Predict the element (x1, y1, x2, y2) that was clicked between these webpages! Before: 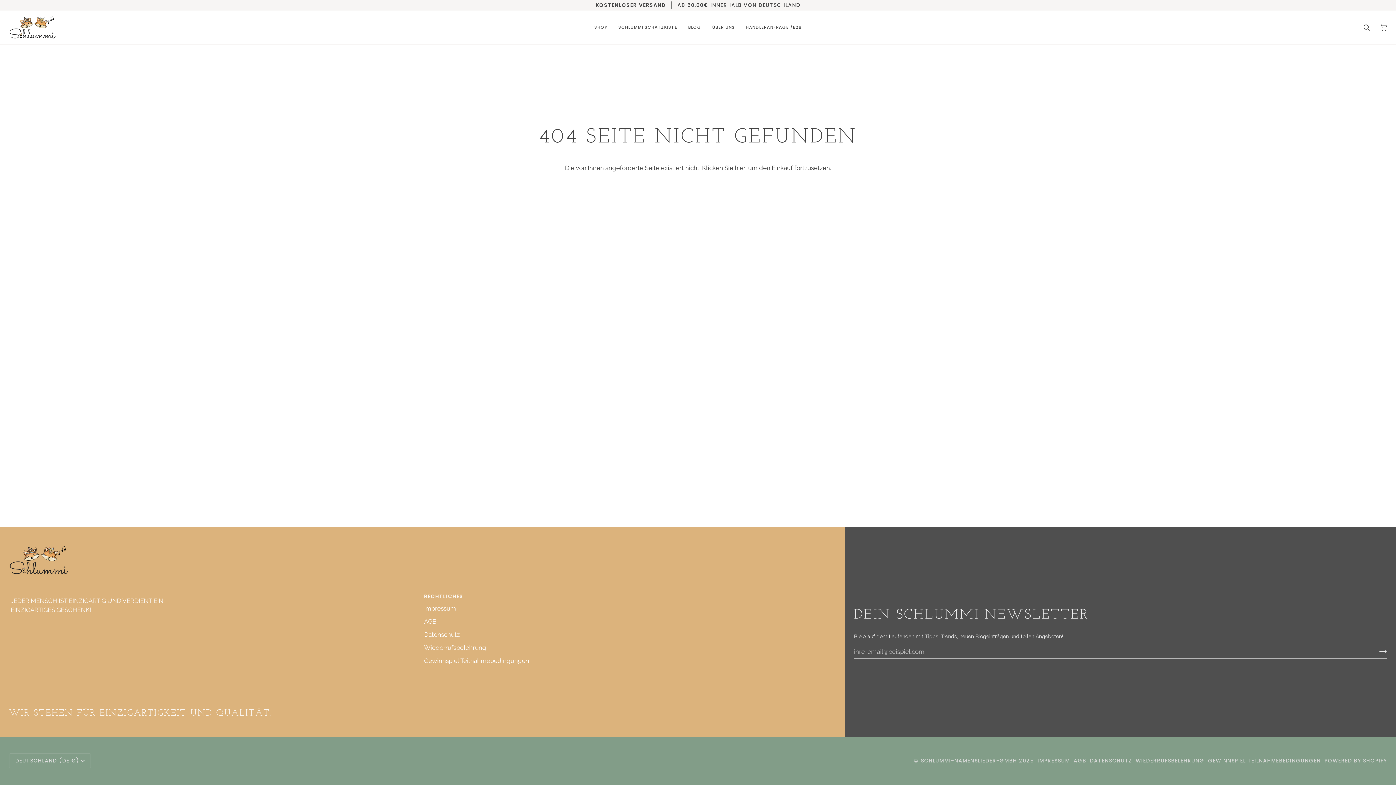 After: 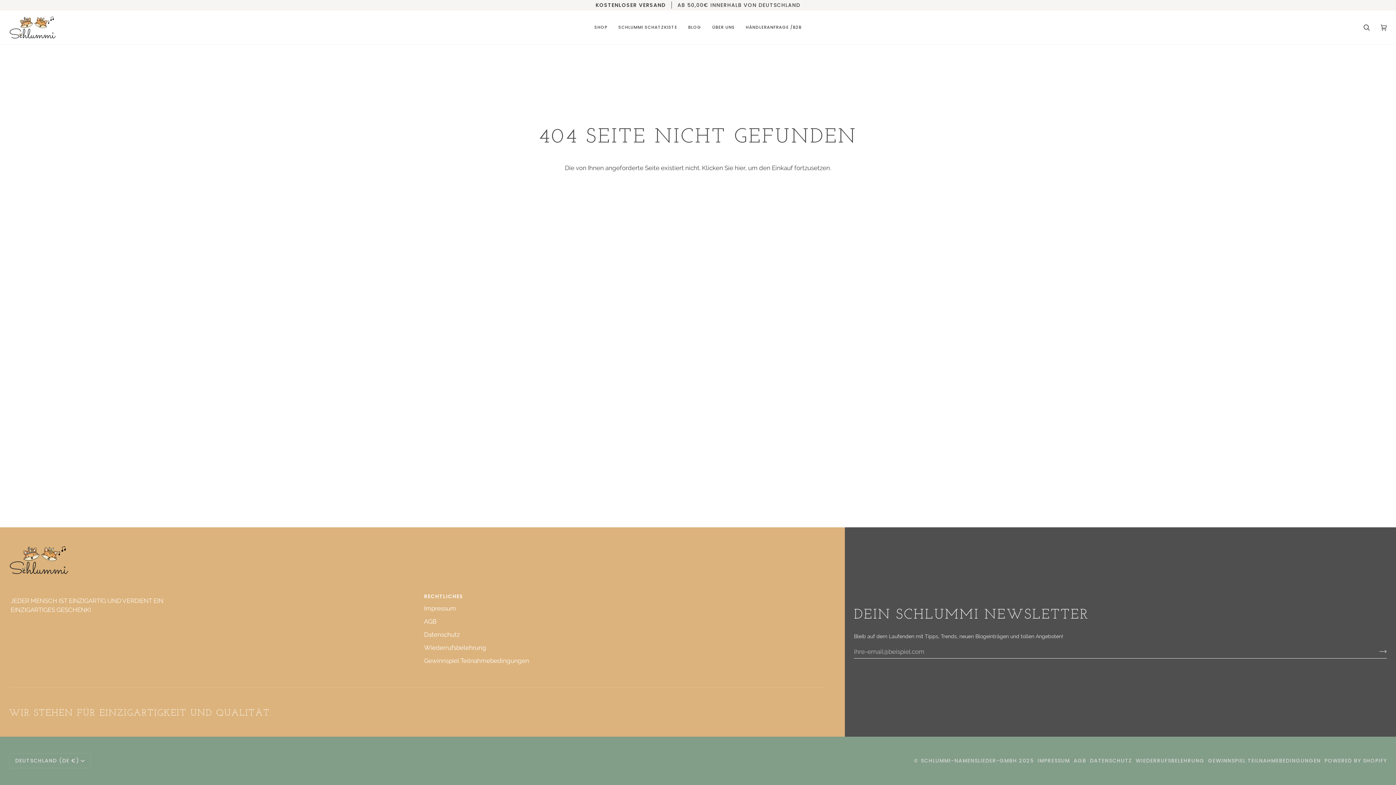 Action: bbox: (10, 593, 411, 596)